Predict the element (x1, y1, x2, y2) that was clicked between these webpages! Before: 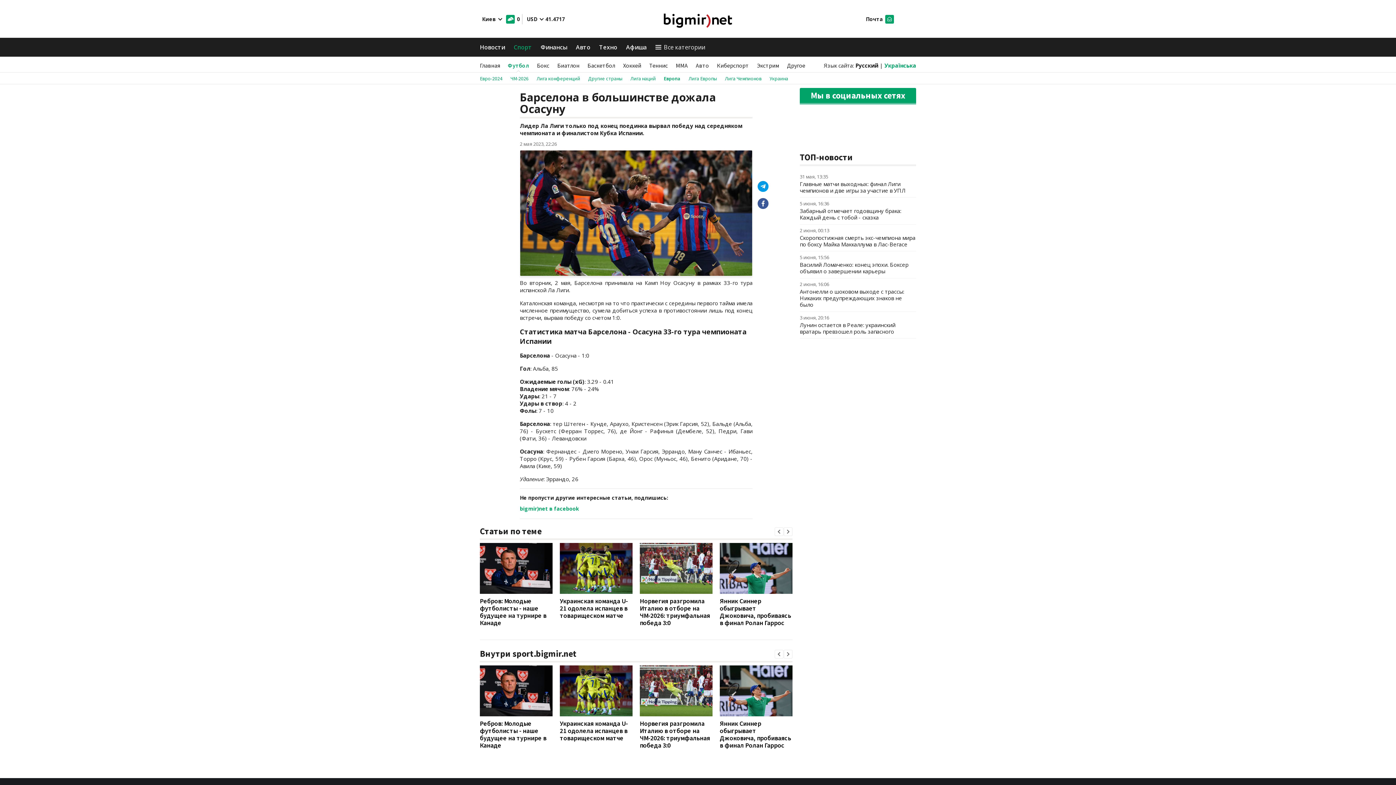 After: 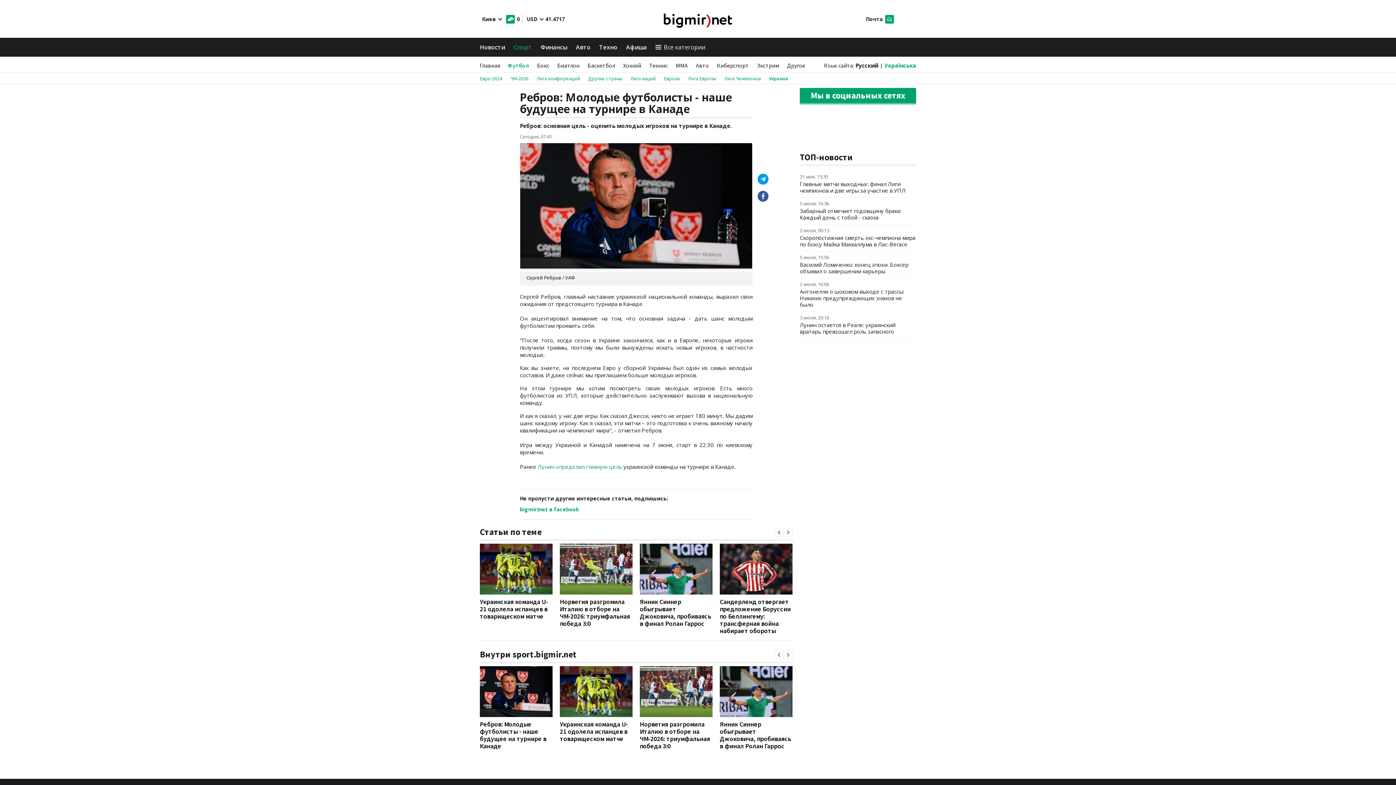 Action: label: Ребров: Молодые футболисты - наше будущее на турнире в Канаде bbox: (480, 597, 546, 627)